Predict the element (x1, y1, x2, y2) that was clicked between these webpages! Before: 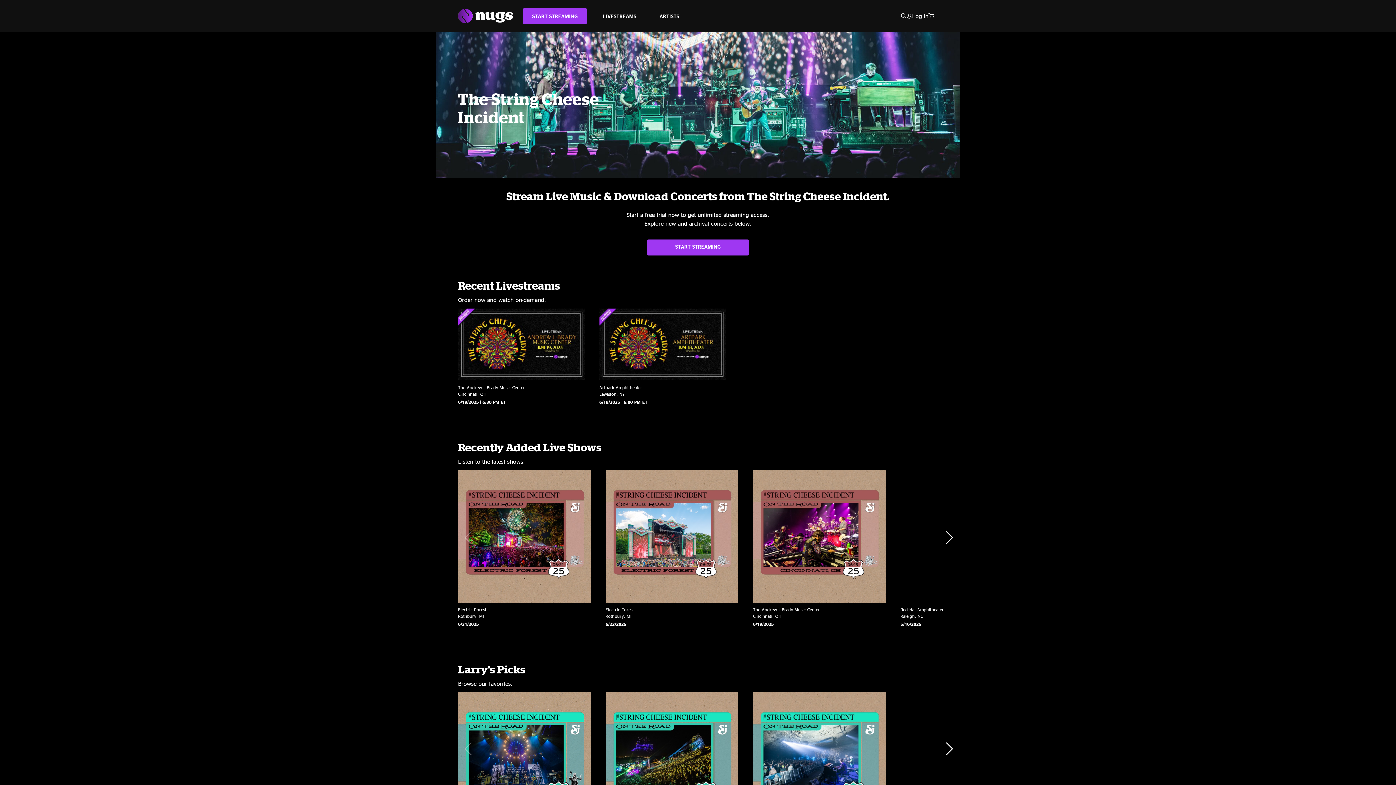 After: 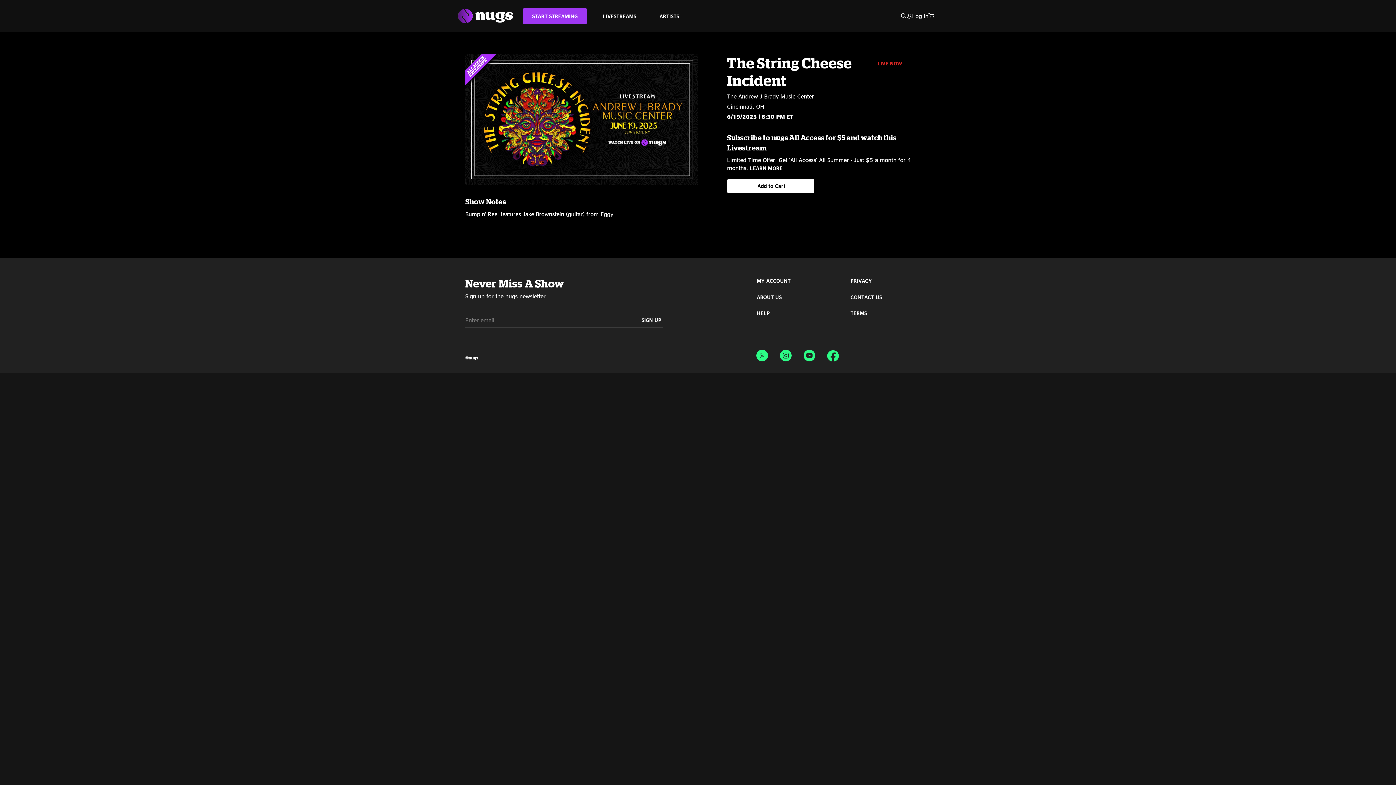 Action: bbox: (458, 308, 584, 380)